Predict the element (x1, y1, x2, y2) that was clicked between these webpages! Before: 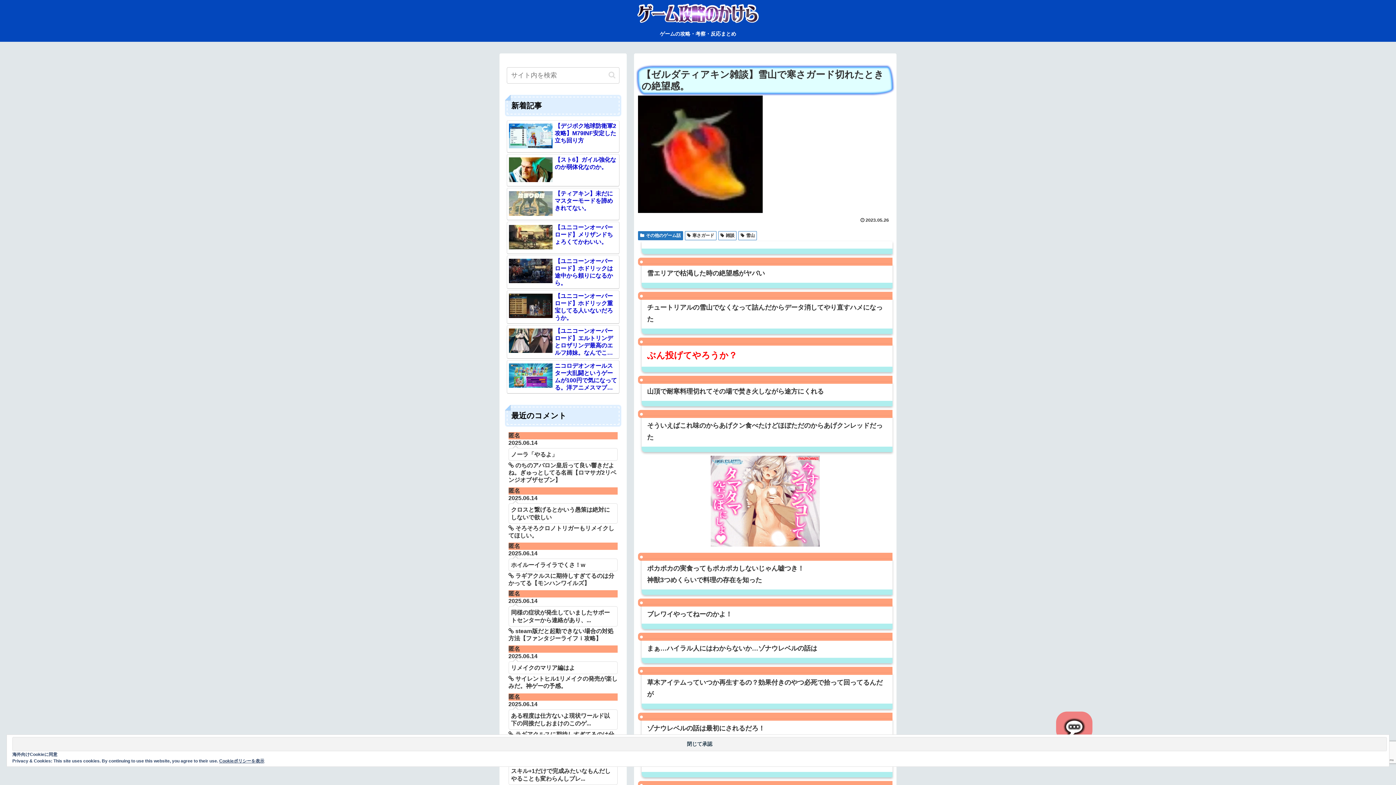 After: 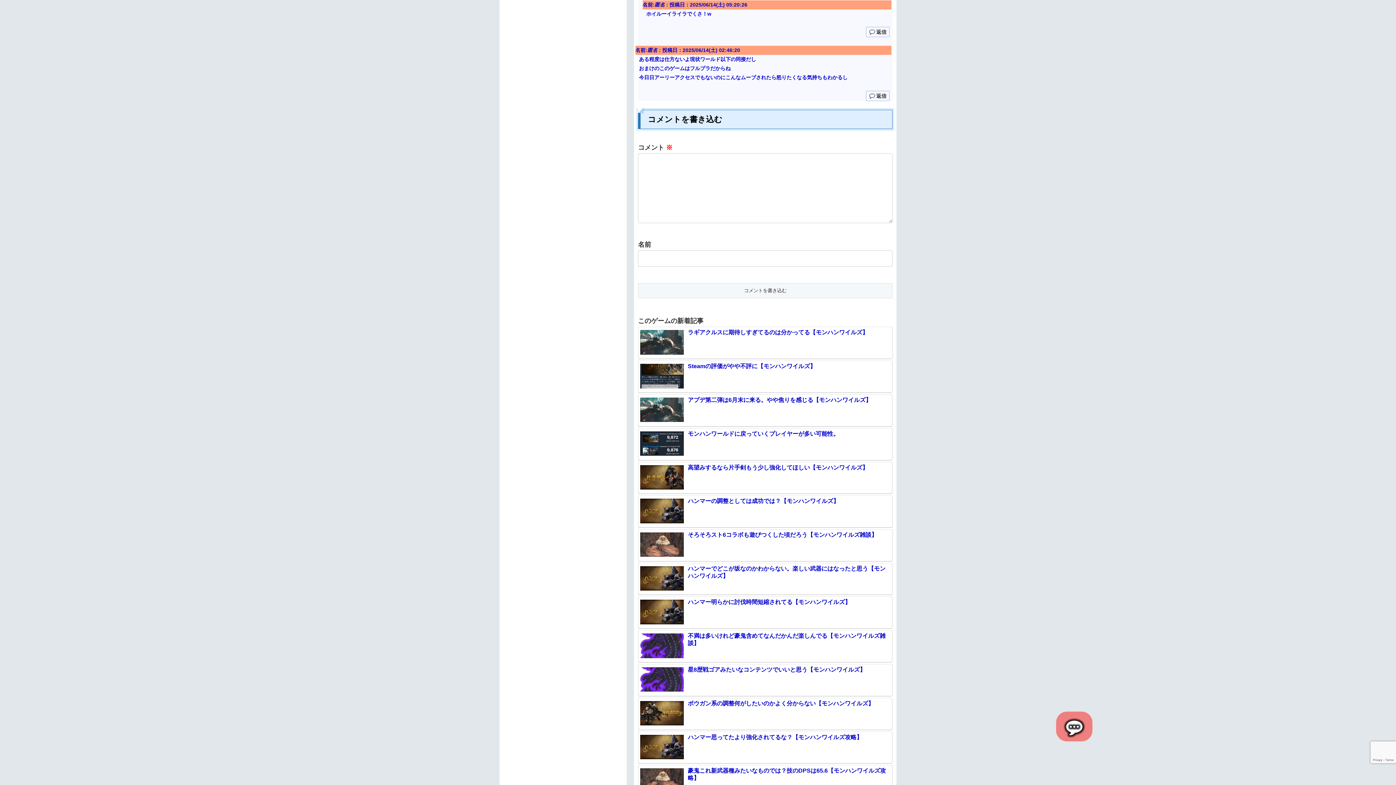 Action: label: 匿名
2025.06.14
ホイルーイライラでくさ！w
 ラギアクルスに期待しすぎてるのは分かってる【モンハンワイルズ】 bbox: (506, 541, 619, 588)